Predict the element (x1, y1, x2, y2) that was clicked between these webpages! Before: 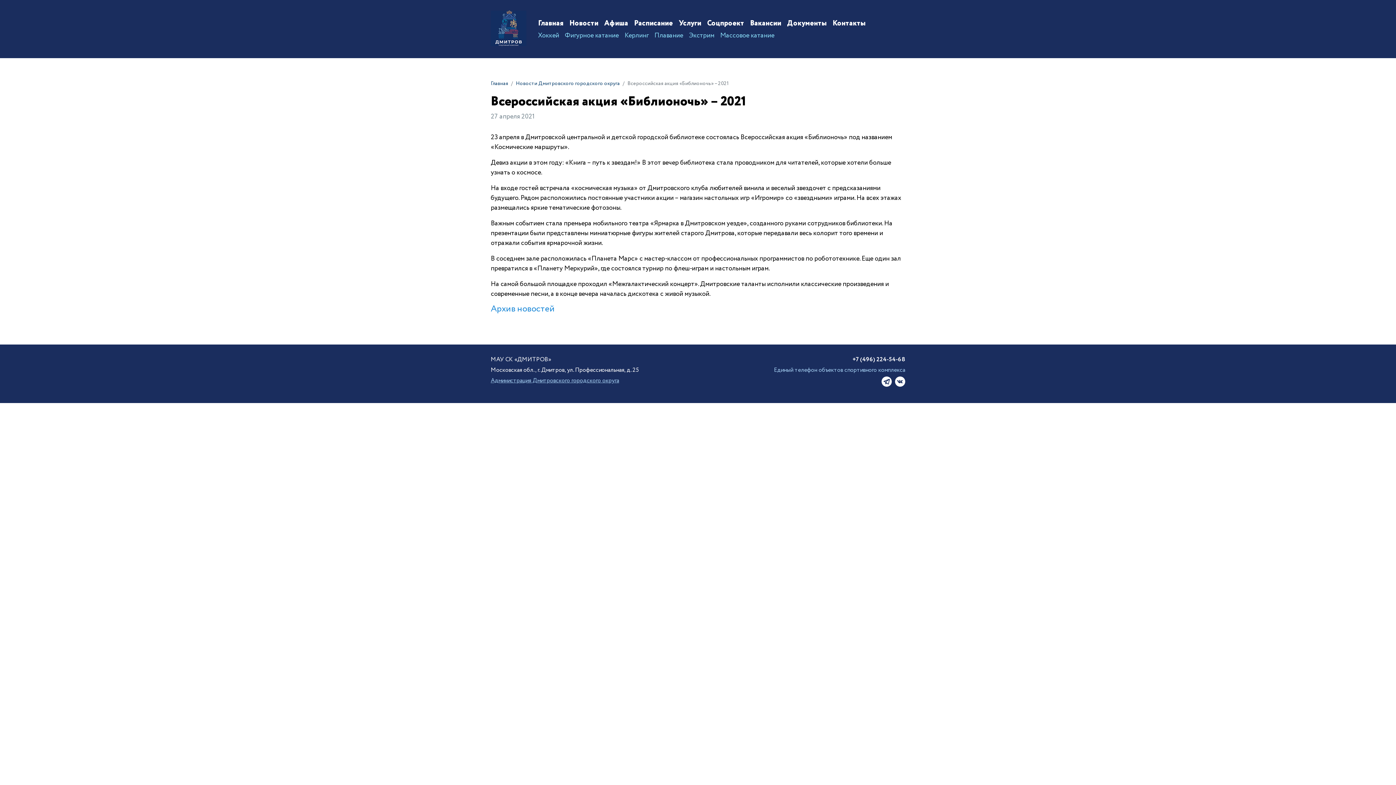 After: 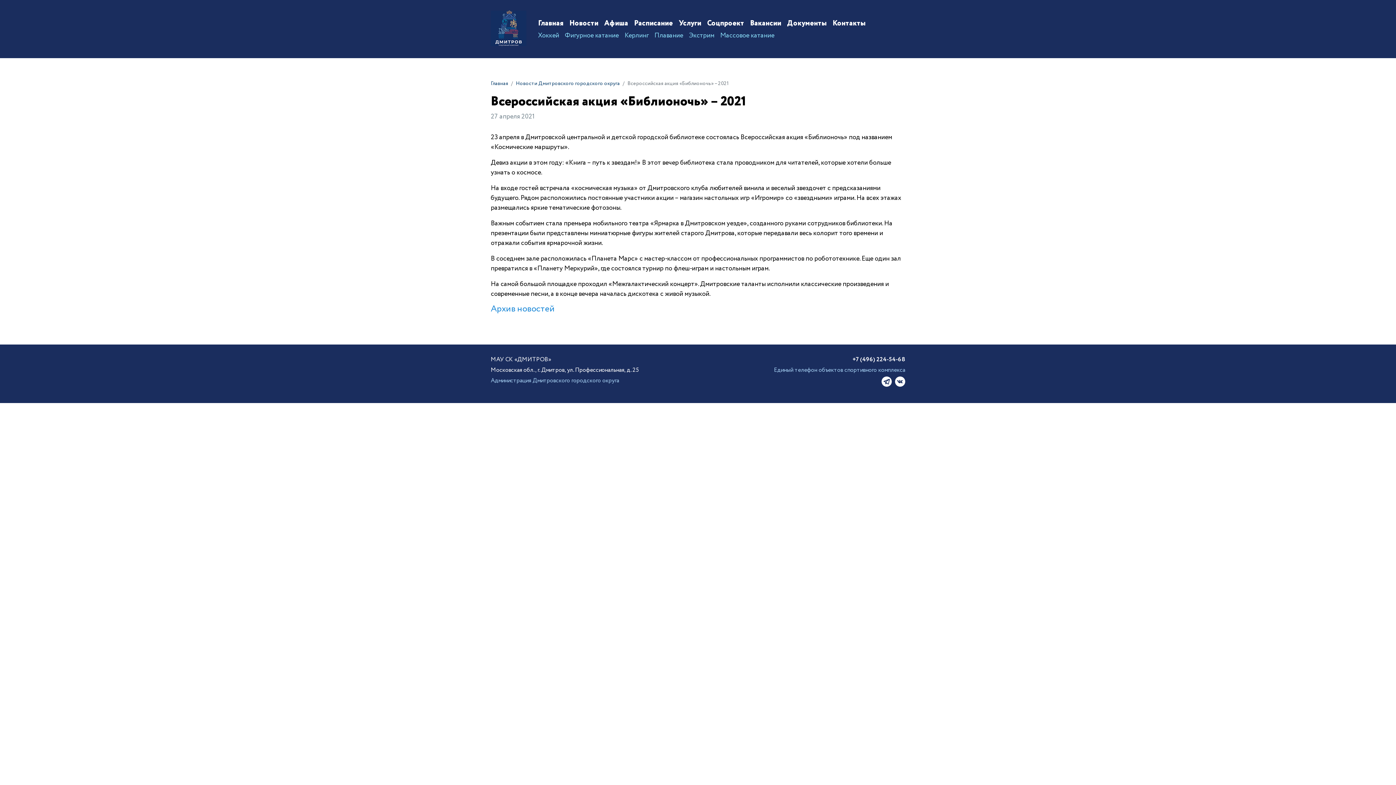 Action: bbox: (490, 376, 619, 385) label: Администрация Дмитровского городского округа